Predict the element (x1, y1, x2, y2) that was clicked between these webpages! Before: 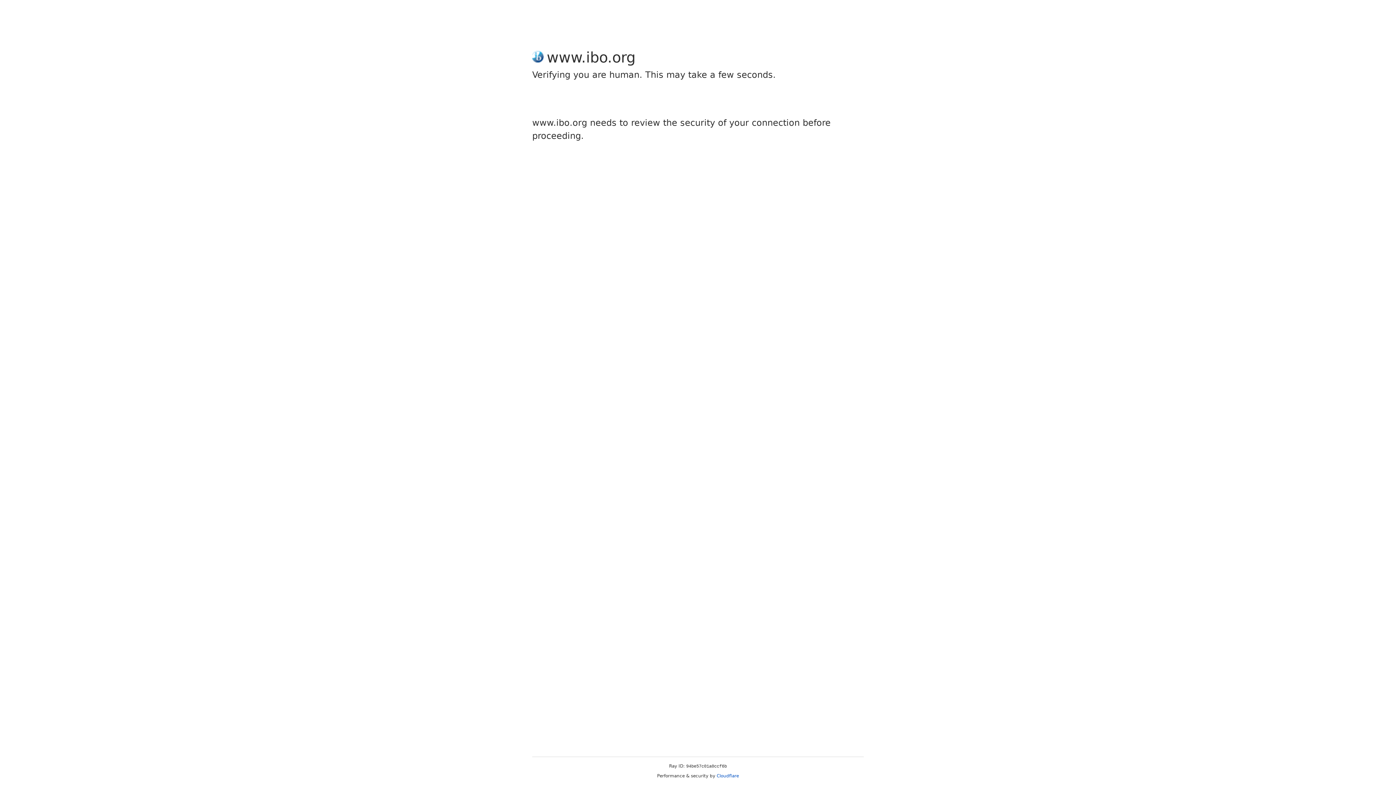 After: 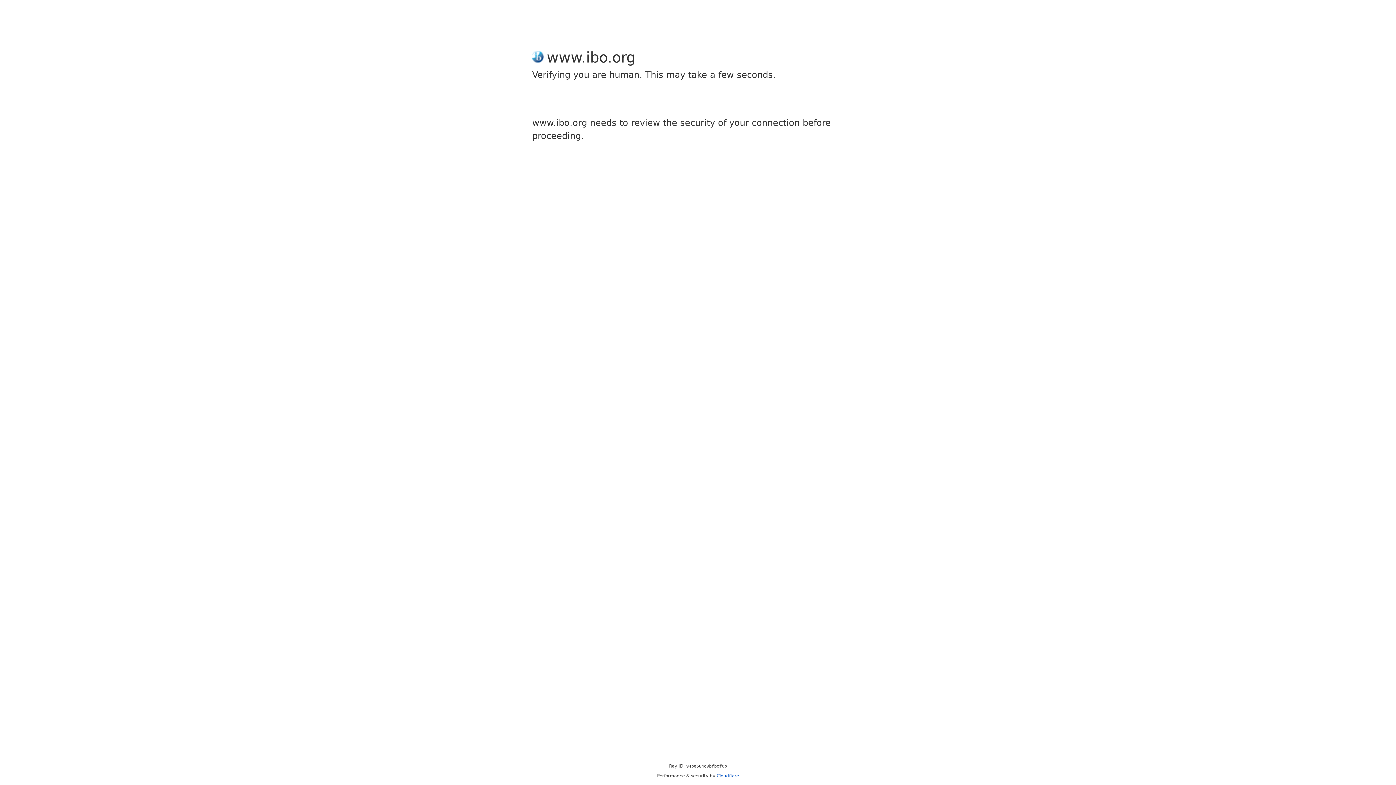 Action: bbox: (716, 773, 739, 778) label: Cloudflare